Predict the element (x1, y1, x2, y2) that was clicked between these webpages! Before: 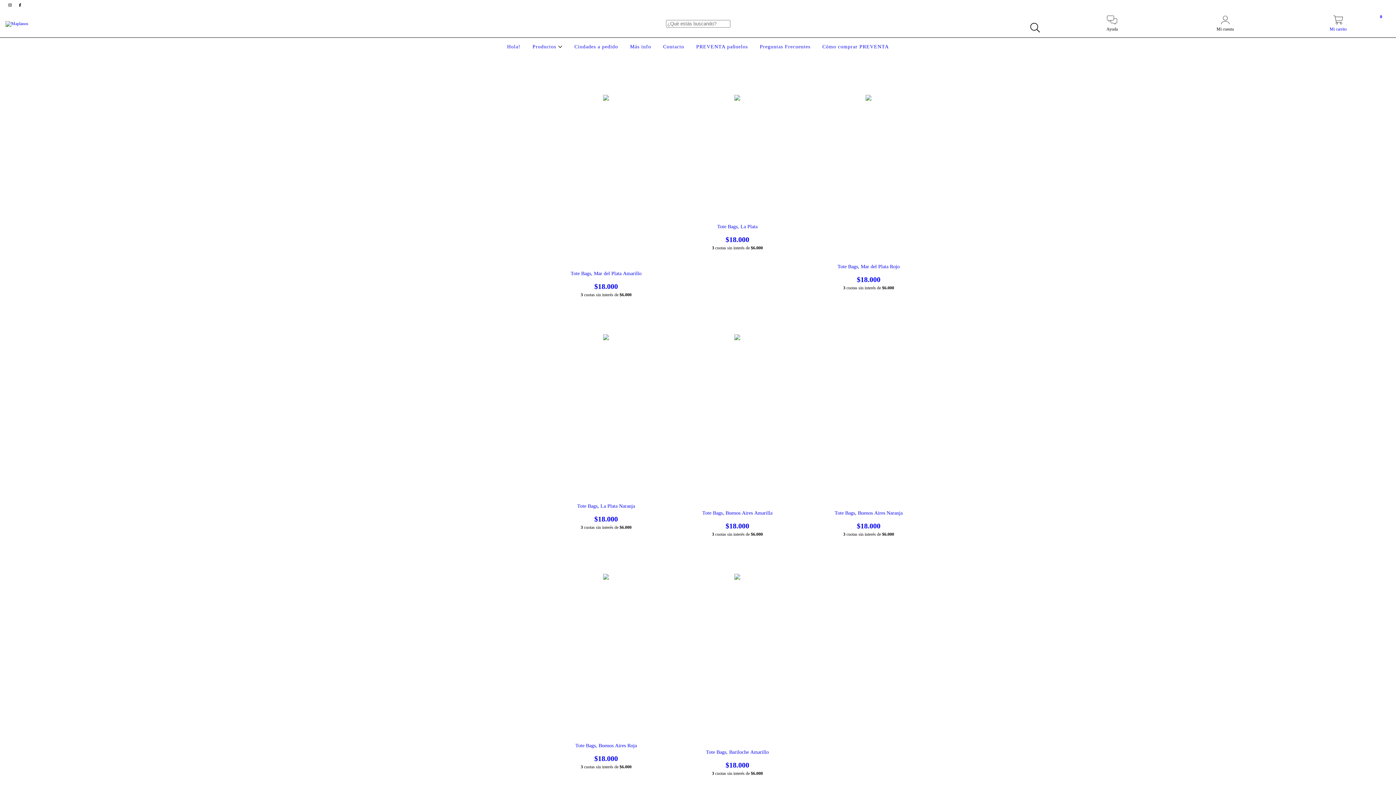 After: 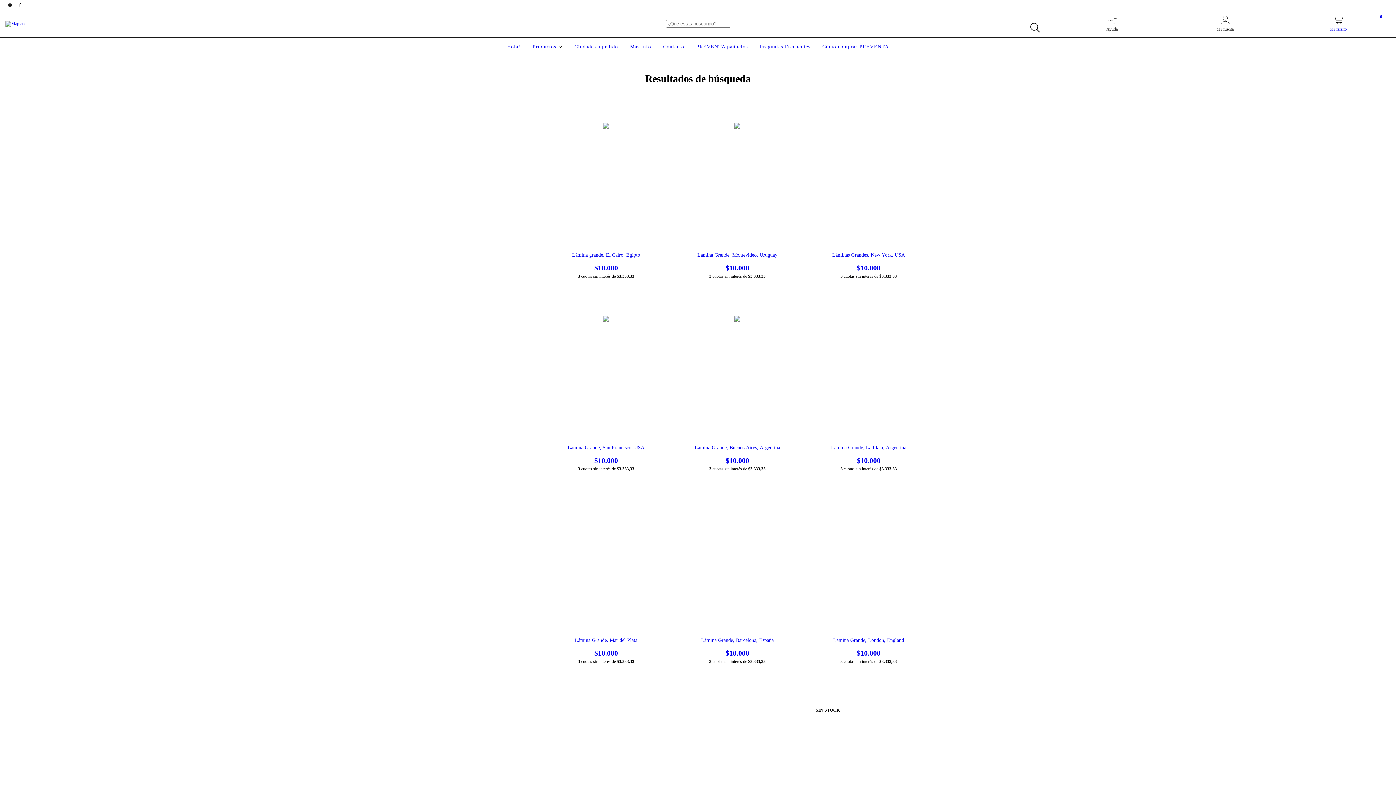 Action: bbox: (1026, 19, 1043, 36) label: Buscar